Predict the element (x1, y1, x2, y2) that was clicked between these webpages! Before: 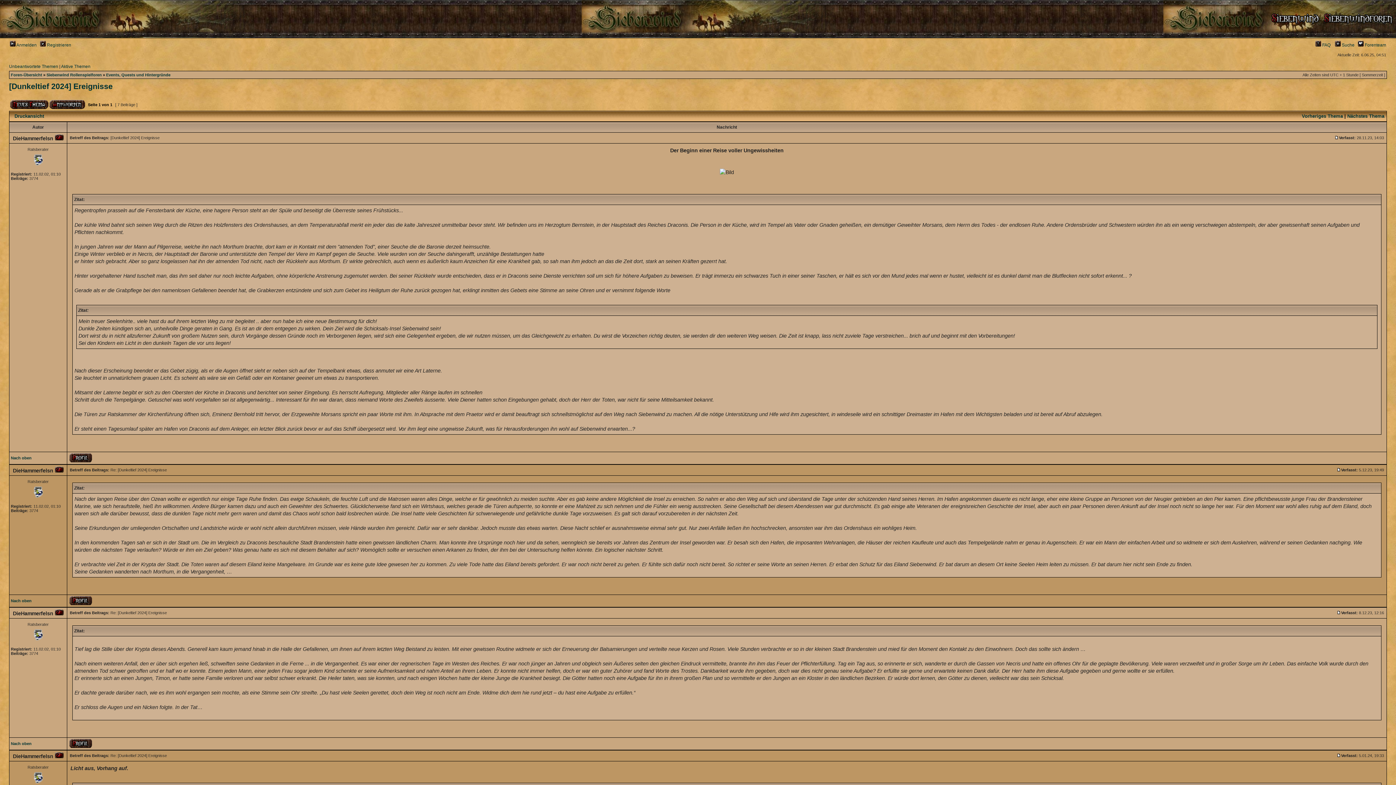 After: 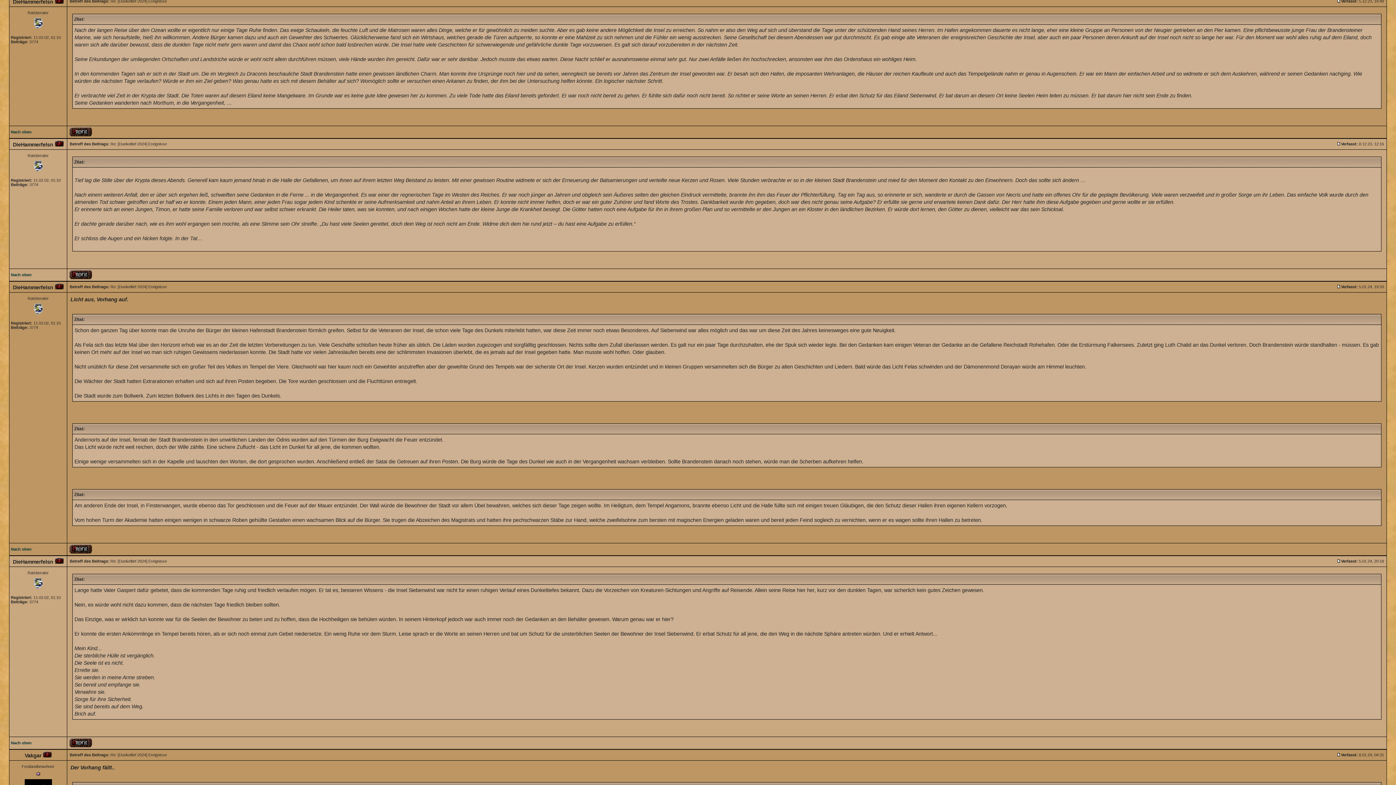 Action: bbox: (1337, 468, 1341, 472)